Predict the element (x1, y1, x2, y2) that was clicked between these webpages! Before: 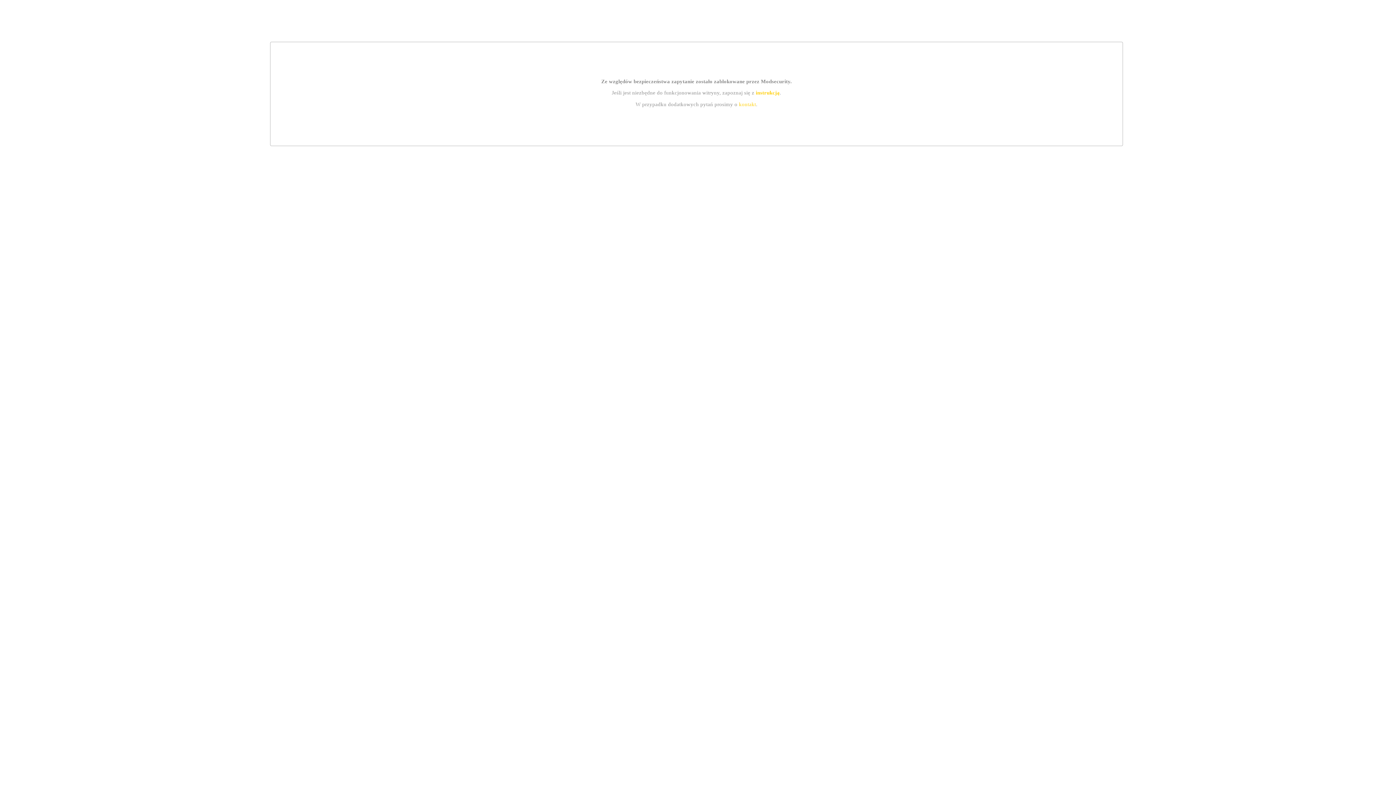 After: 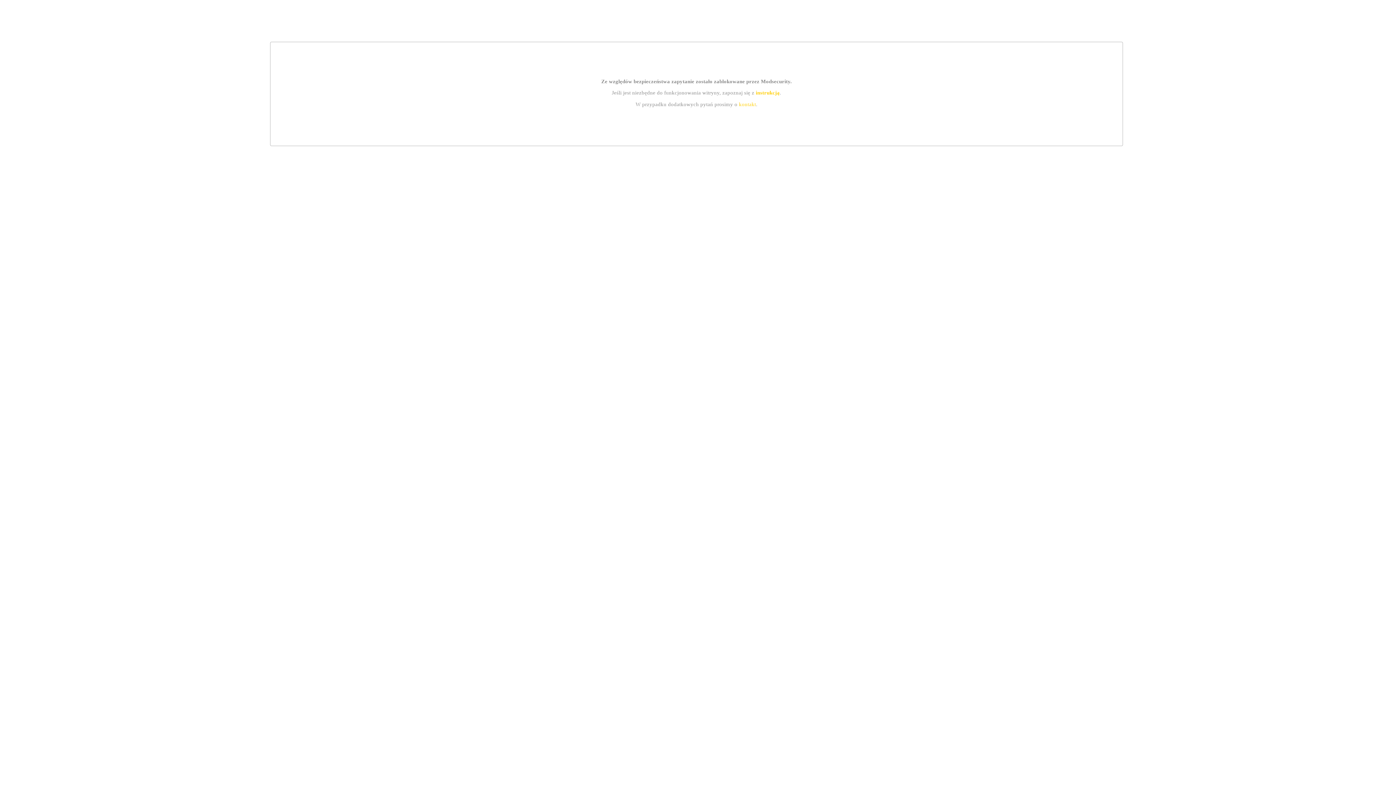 Action: label: kontakt bbox: (739, 101, 756, 107)